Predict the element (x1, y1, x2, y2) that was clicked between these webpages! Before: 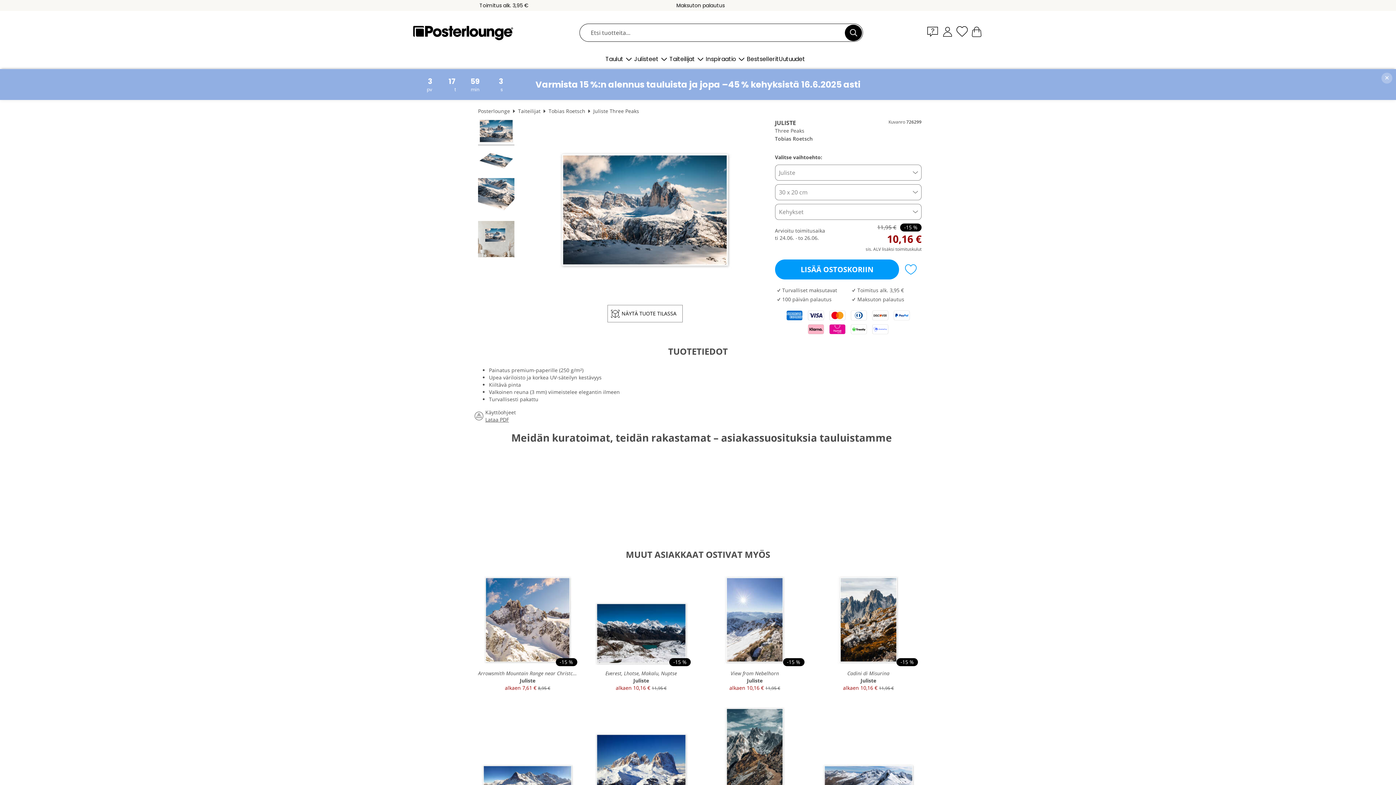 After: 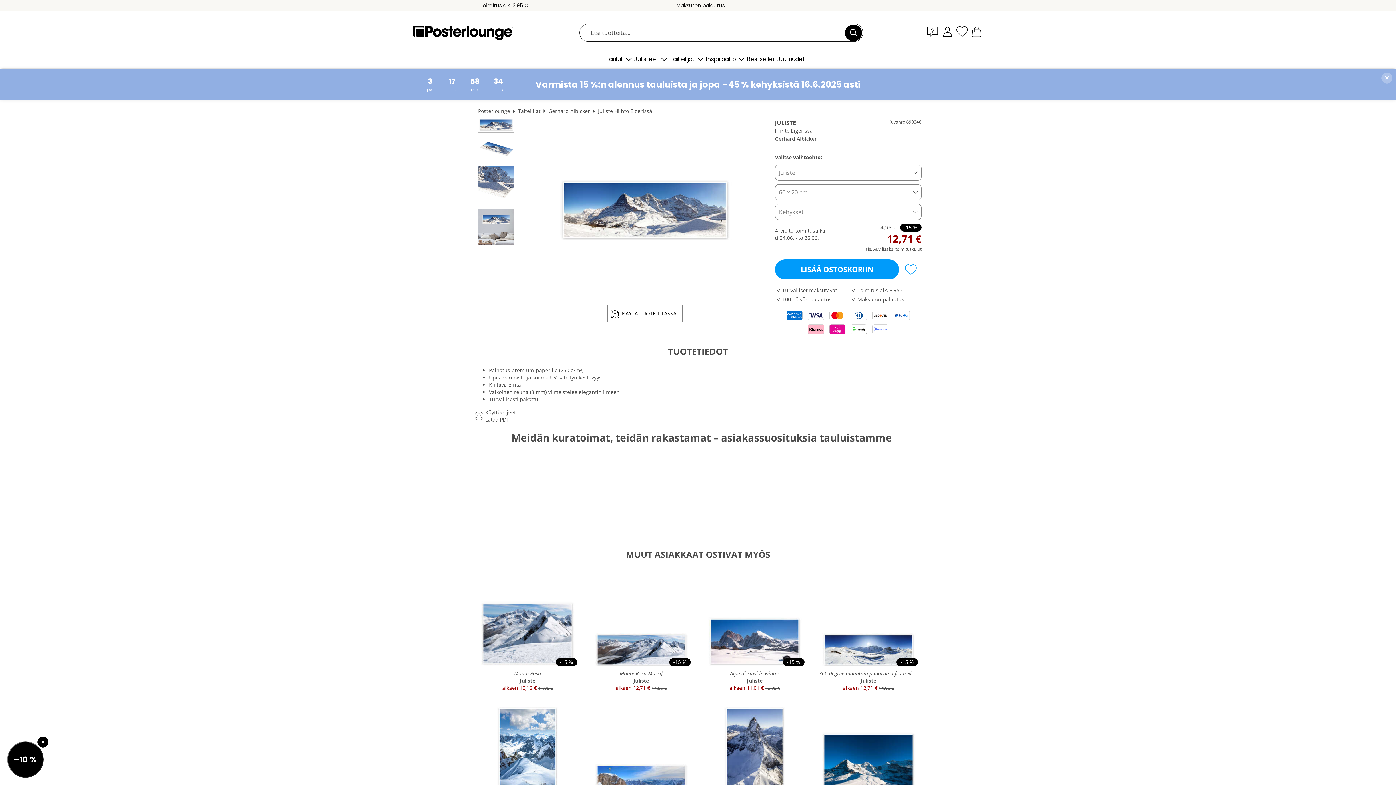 Action: label: -15 %
Hiihto Eigerissä
Juliste
alkaen 12,71 € 14,95 € bbox: (474, 701, 580, 824)